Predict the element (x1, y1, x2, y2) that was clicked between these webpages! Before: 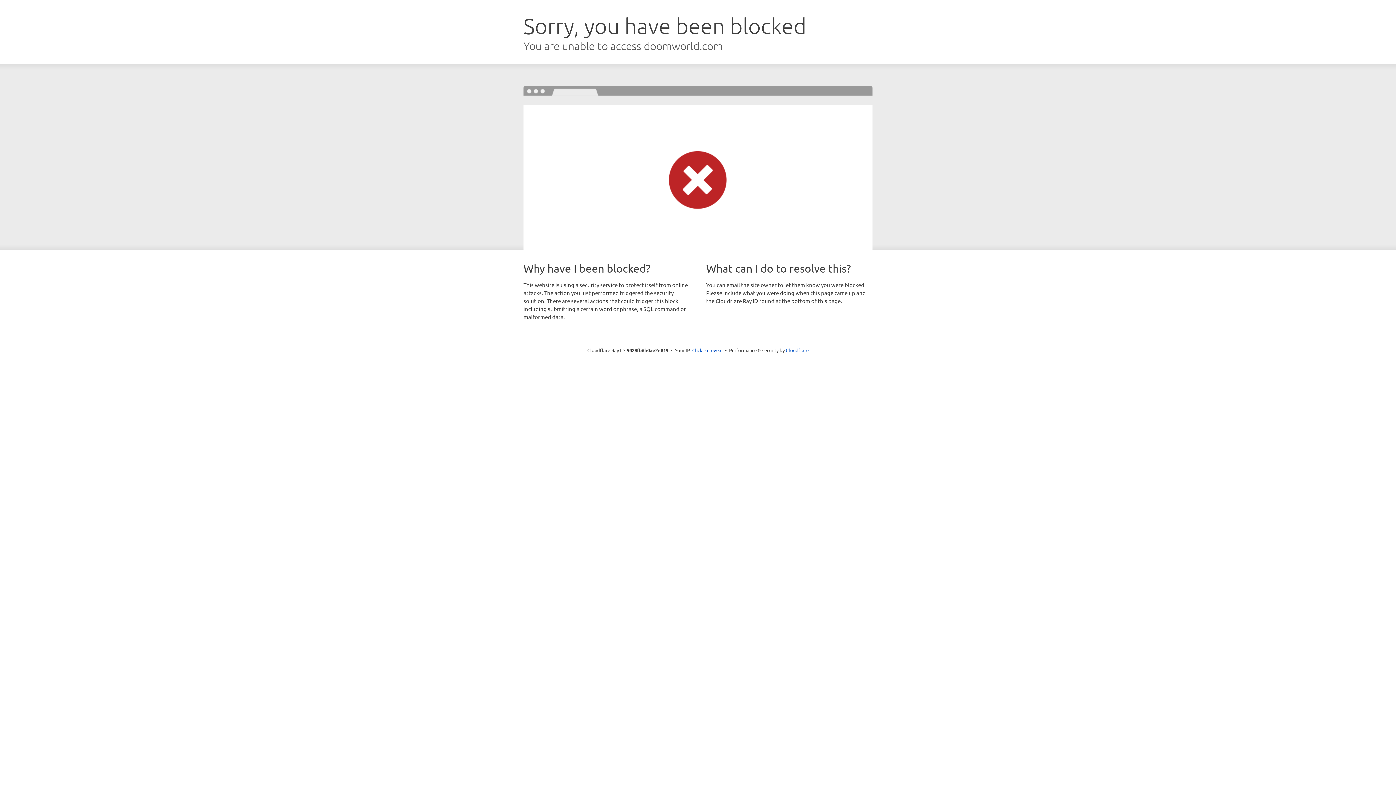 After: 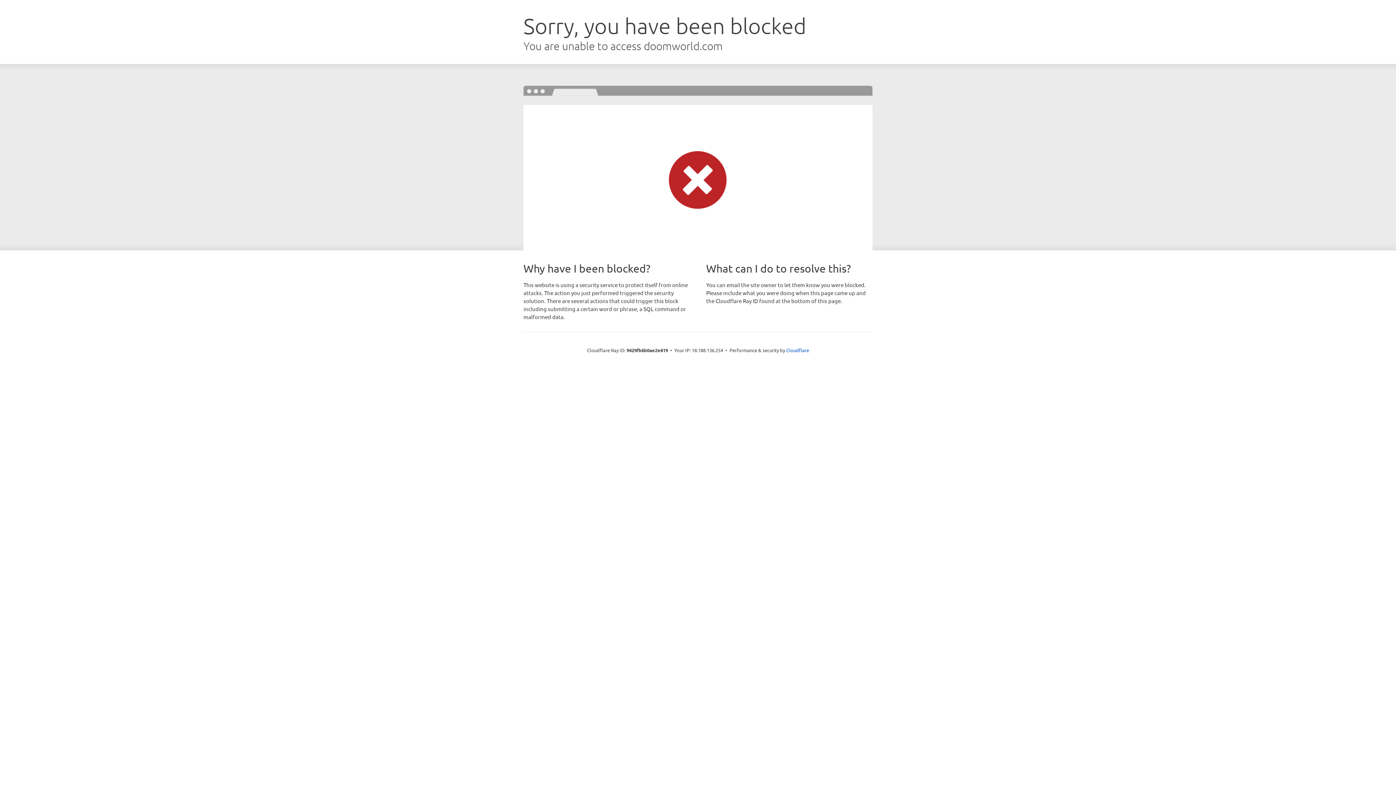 Action: label: Click to reveal bbox: (692, 346, 722, 353)